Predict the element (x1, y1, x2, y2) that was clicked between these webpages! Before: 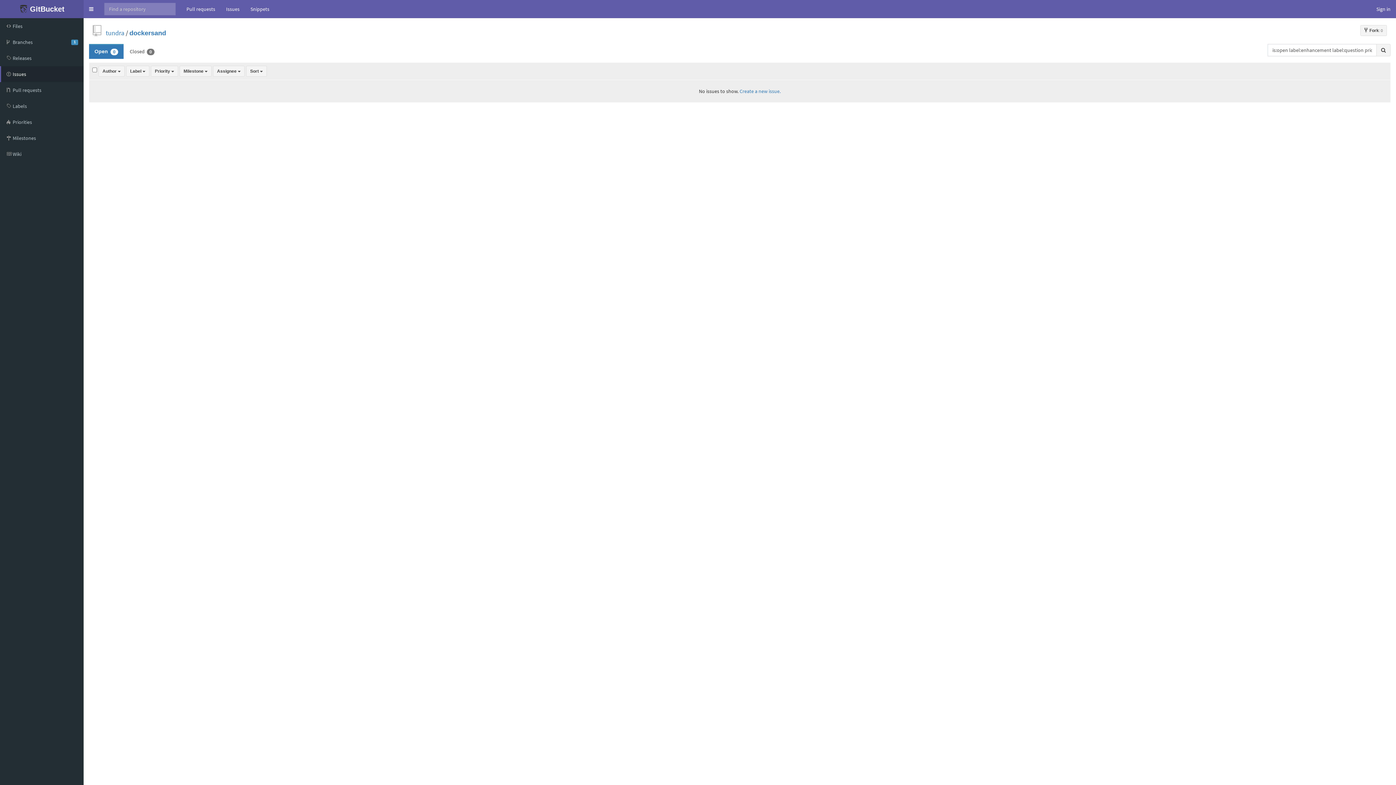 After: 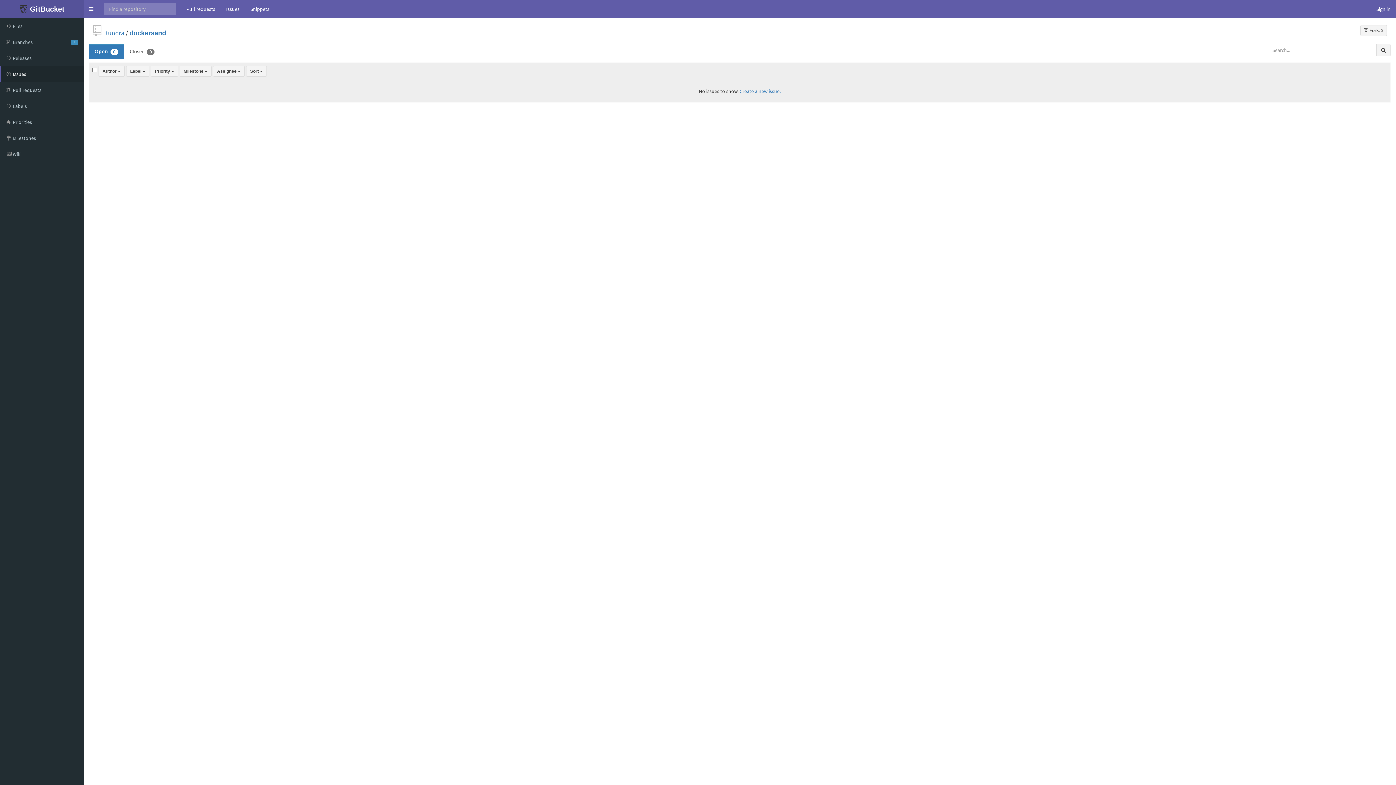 Action: label:  Issues bbox: (0, 66, 83, 82)